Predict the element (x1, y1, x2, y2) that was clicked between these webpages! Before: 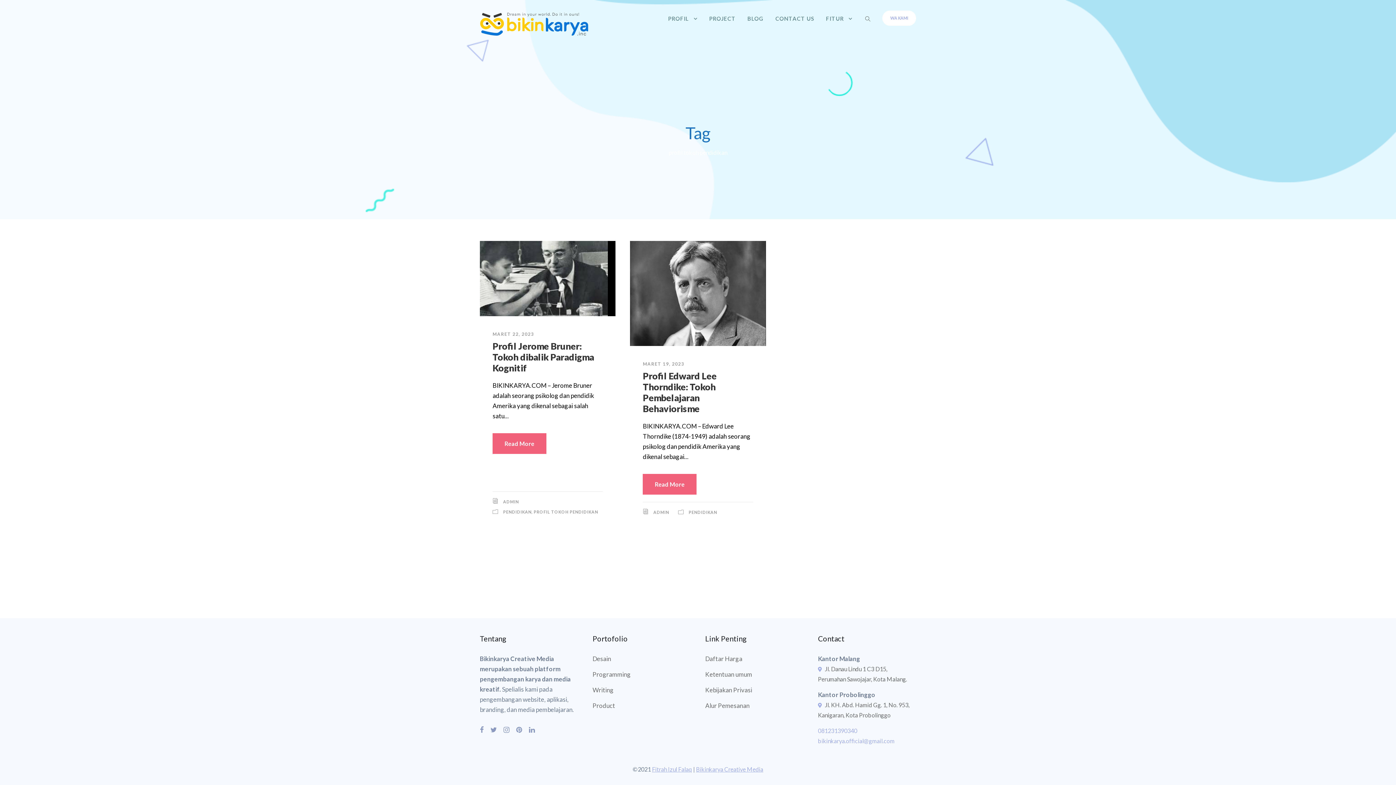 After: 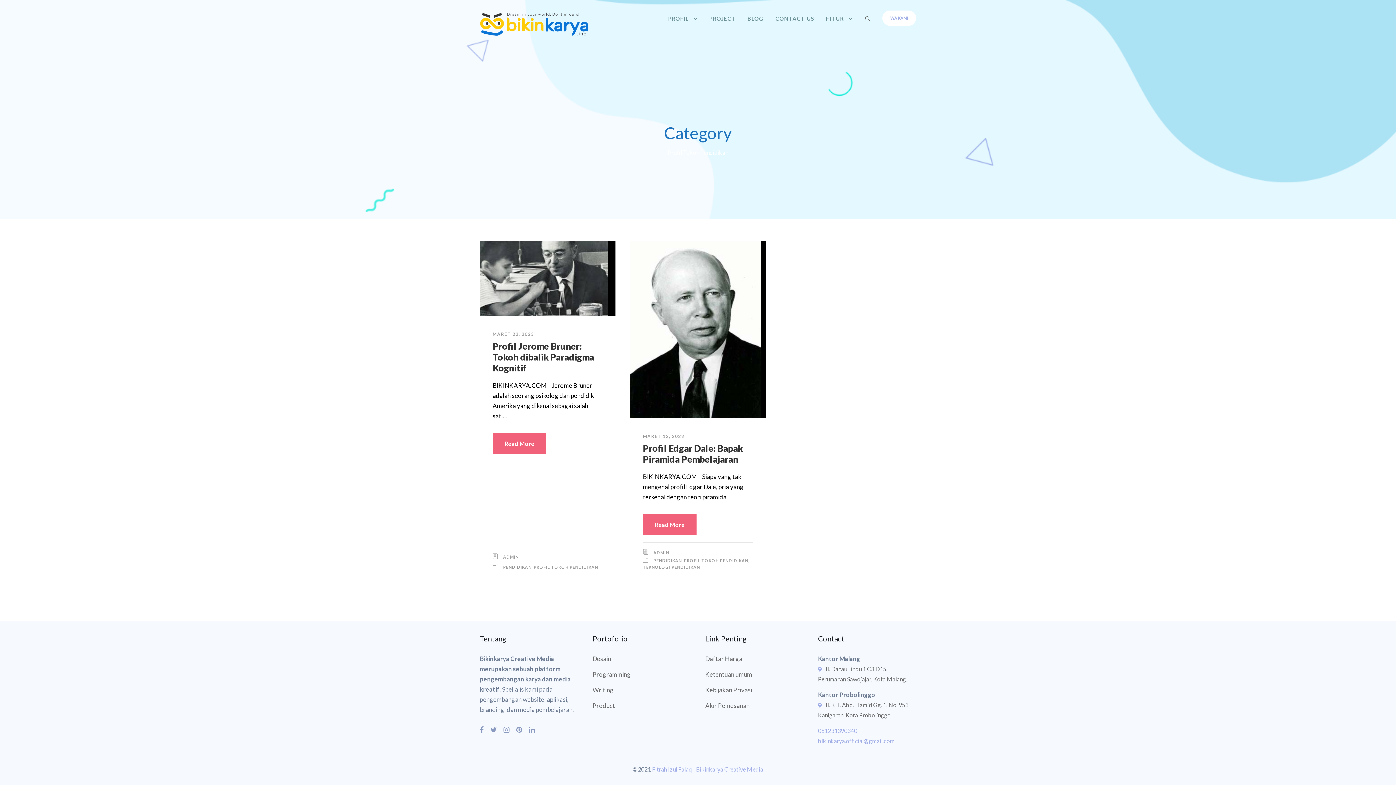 Action: label: PROFIL TOKOH PENDIDIKAN bbox: (533, 509, 598, 514)